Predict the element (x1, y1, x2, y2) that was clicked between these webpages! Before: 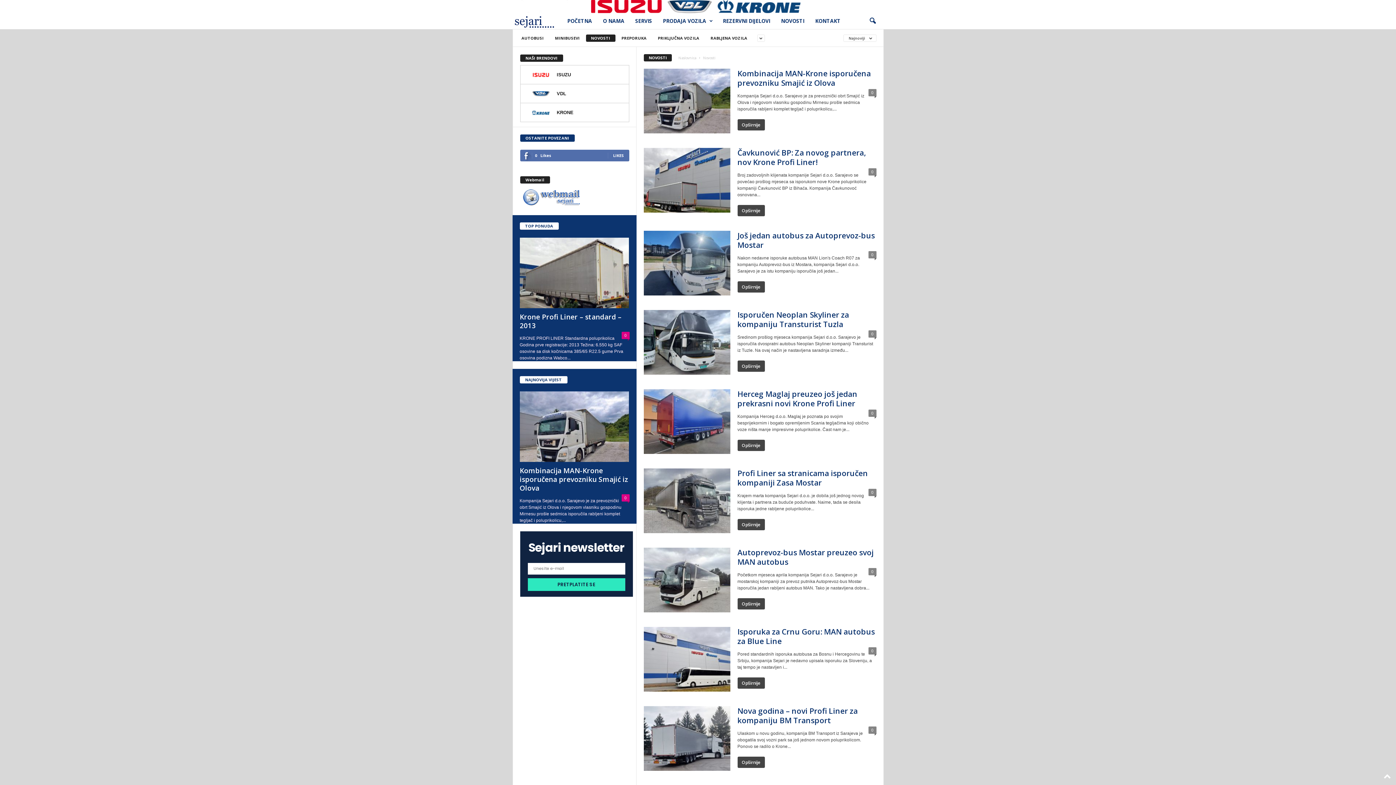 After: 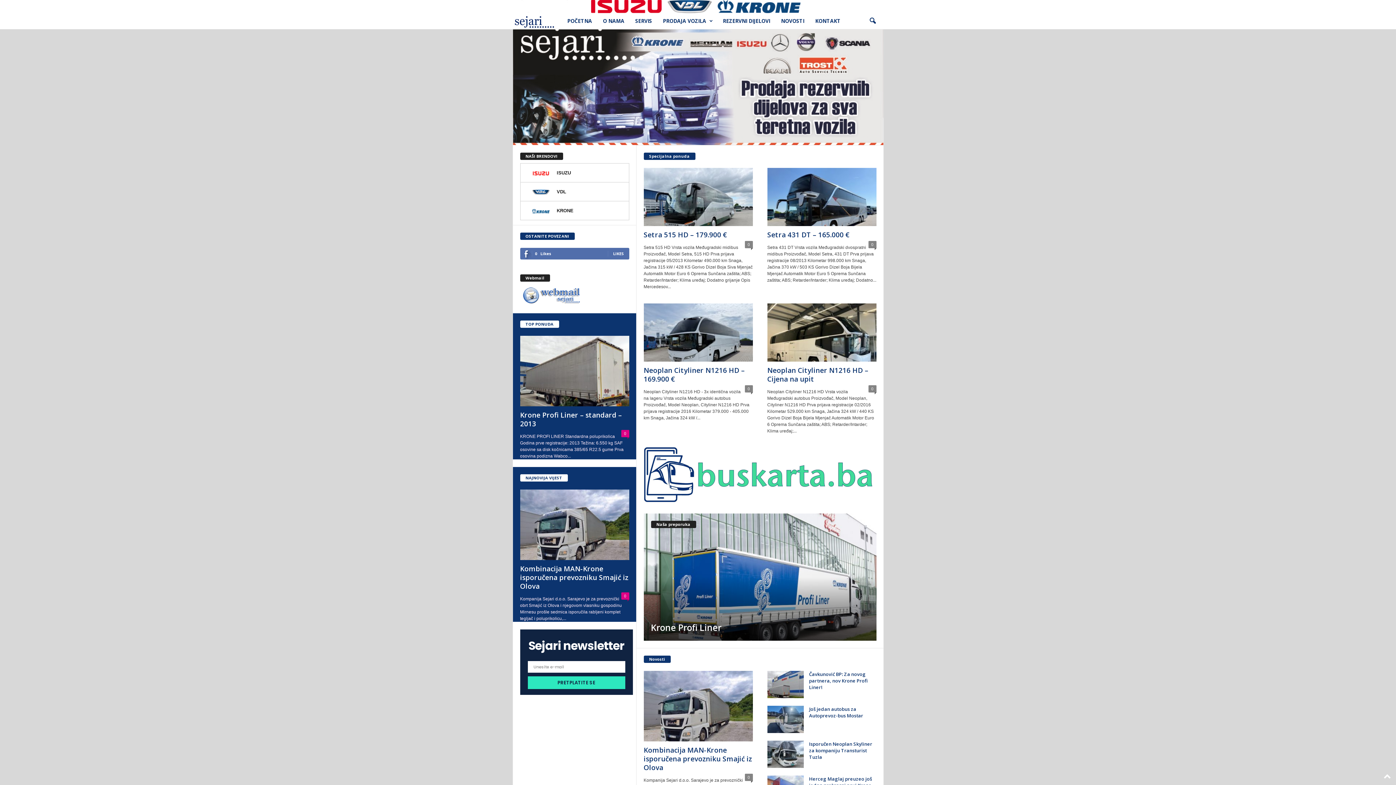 Action: bbox: (512, 3, 585, 8)